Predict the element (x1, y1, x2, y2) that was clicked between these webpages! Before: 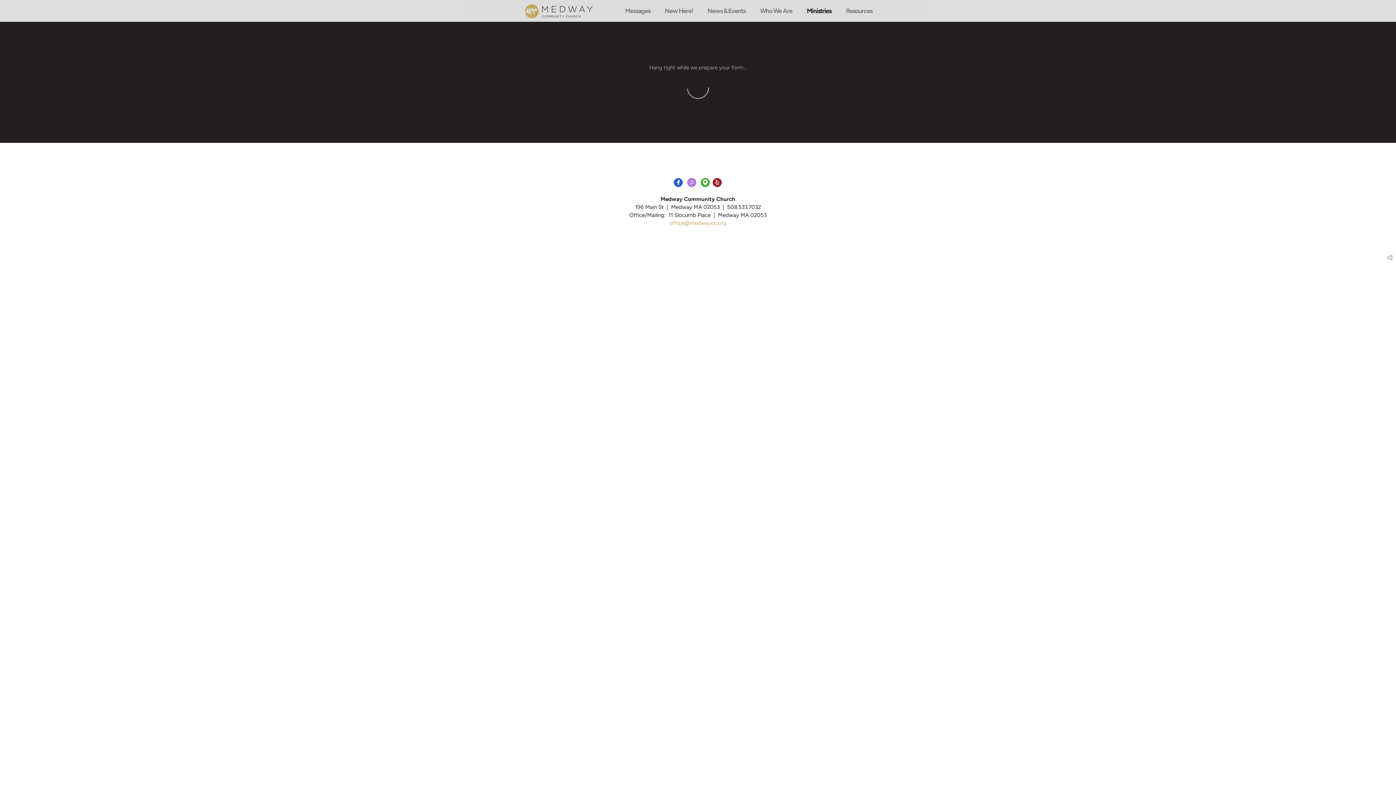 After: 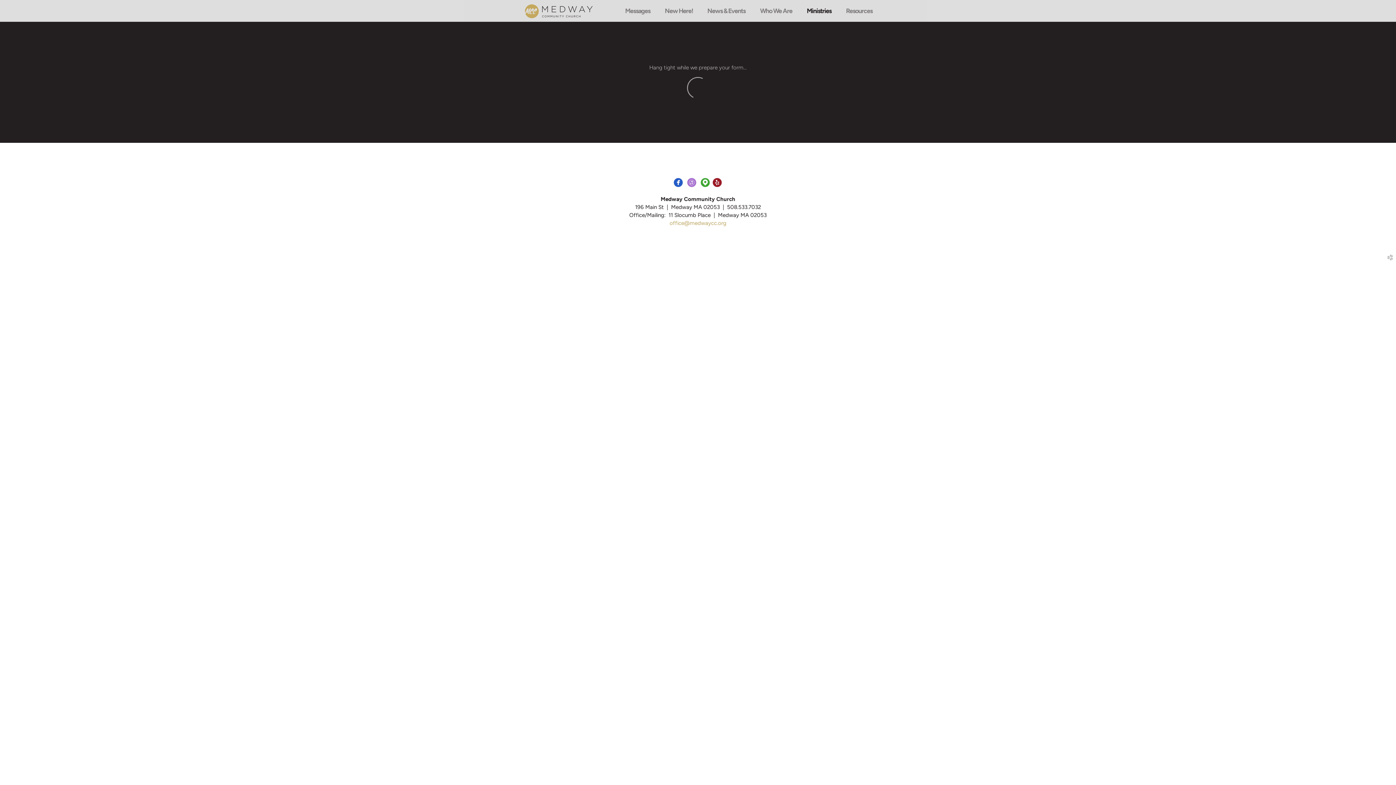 Action: label:  bbox: (712, 180, 722, 186)